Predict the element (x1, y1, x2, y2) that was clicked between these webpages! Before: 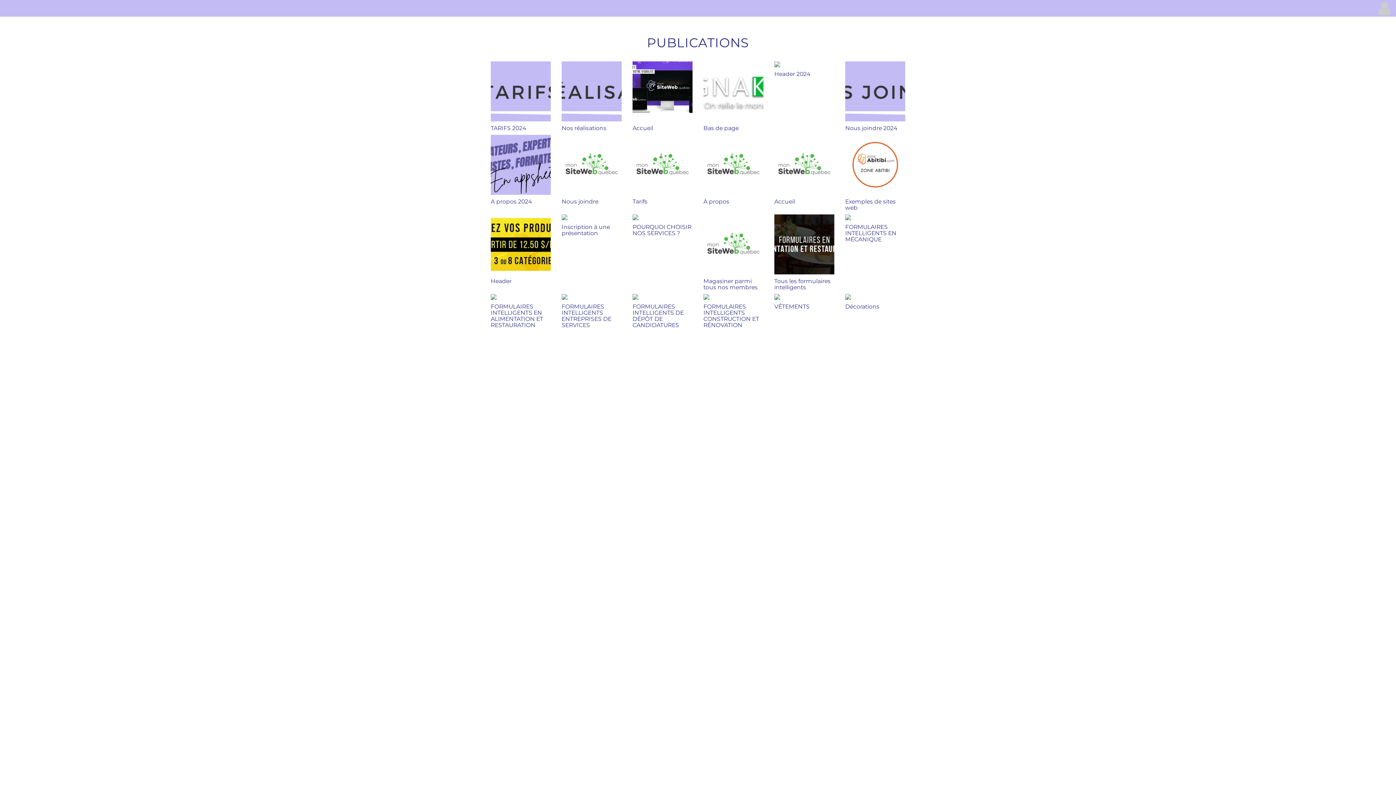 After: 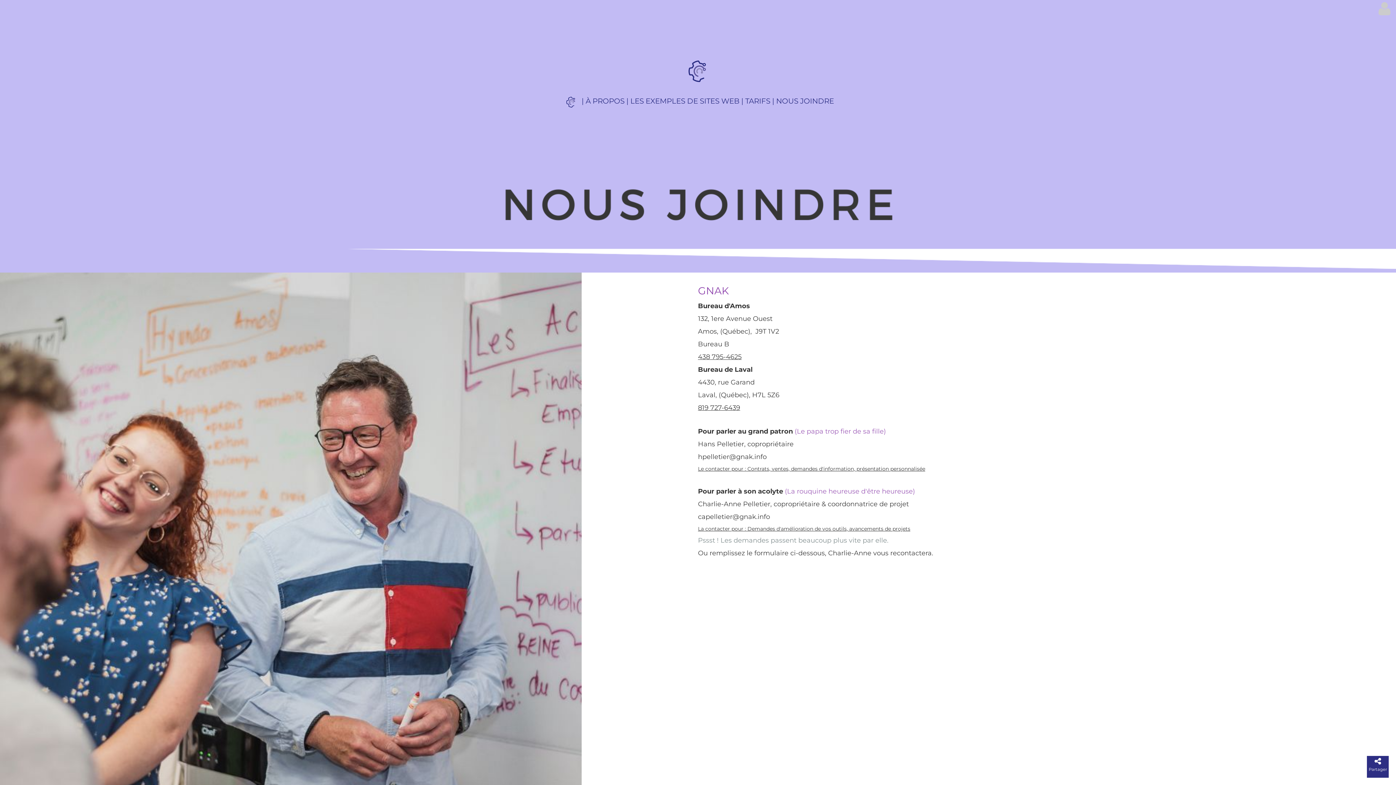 Action: bbox: (845, 61, 905, 131) label: Nous joindre 2024